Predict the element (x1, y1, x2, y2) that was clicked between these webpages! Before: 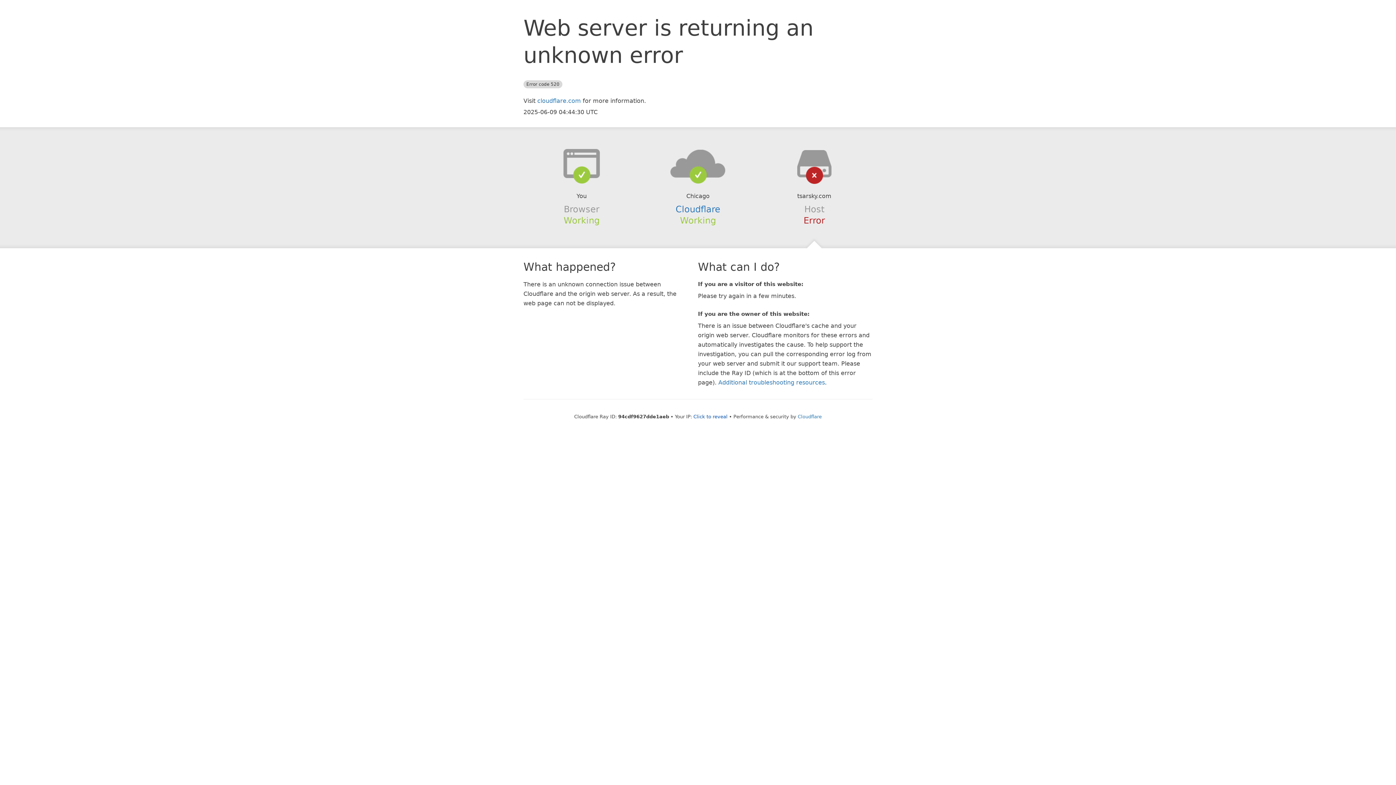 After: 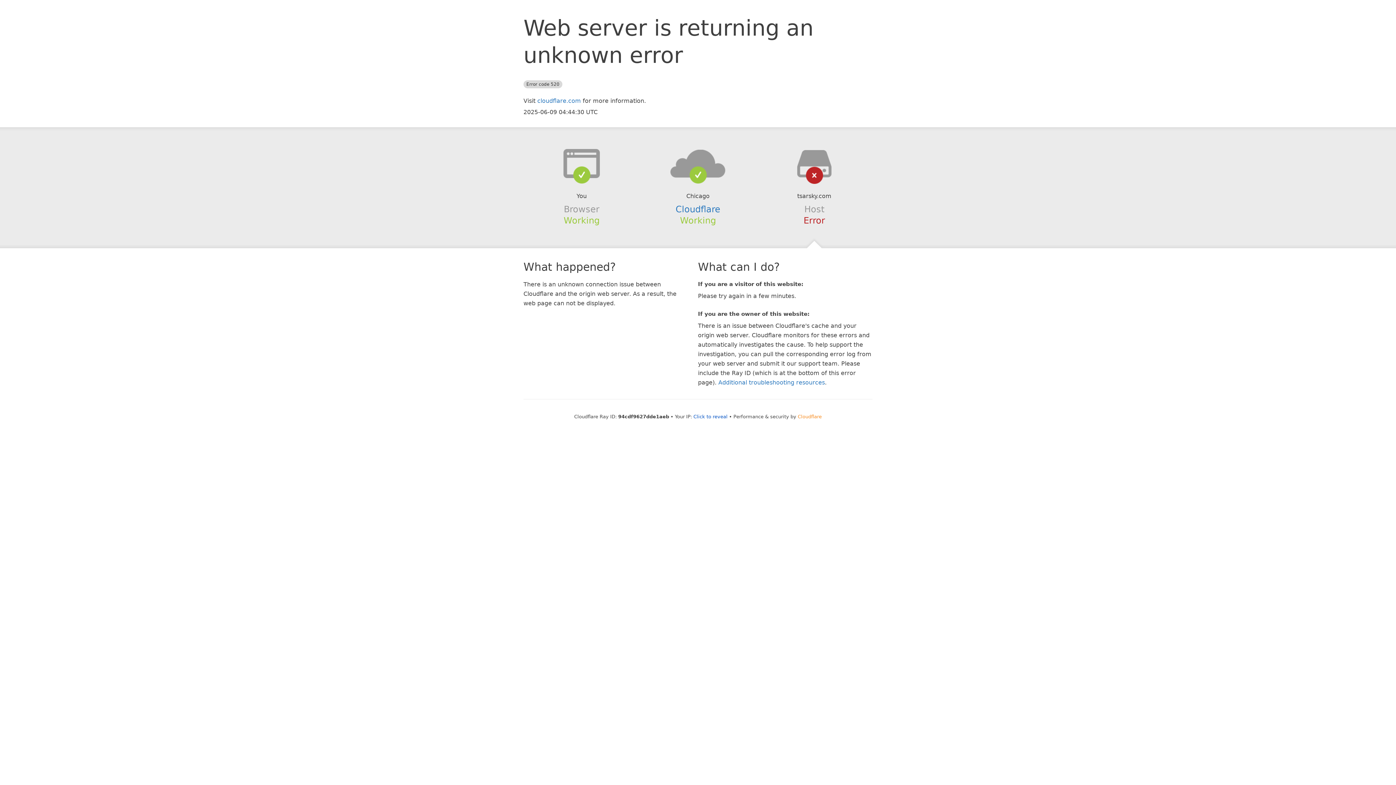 Action: bbox: (798, 414, 822, 419) label: Cloudflare